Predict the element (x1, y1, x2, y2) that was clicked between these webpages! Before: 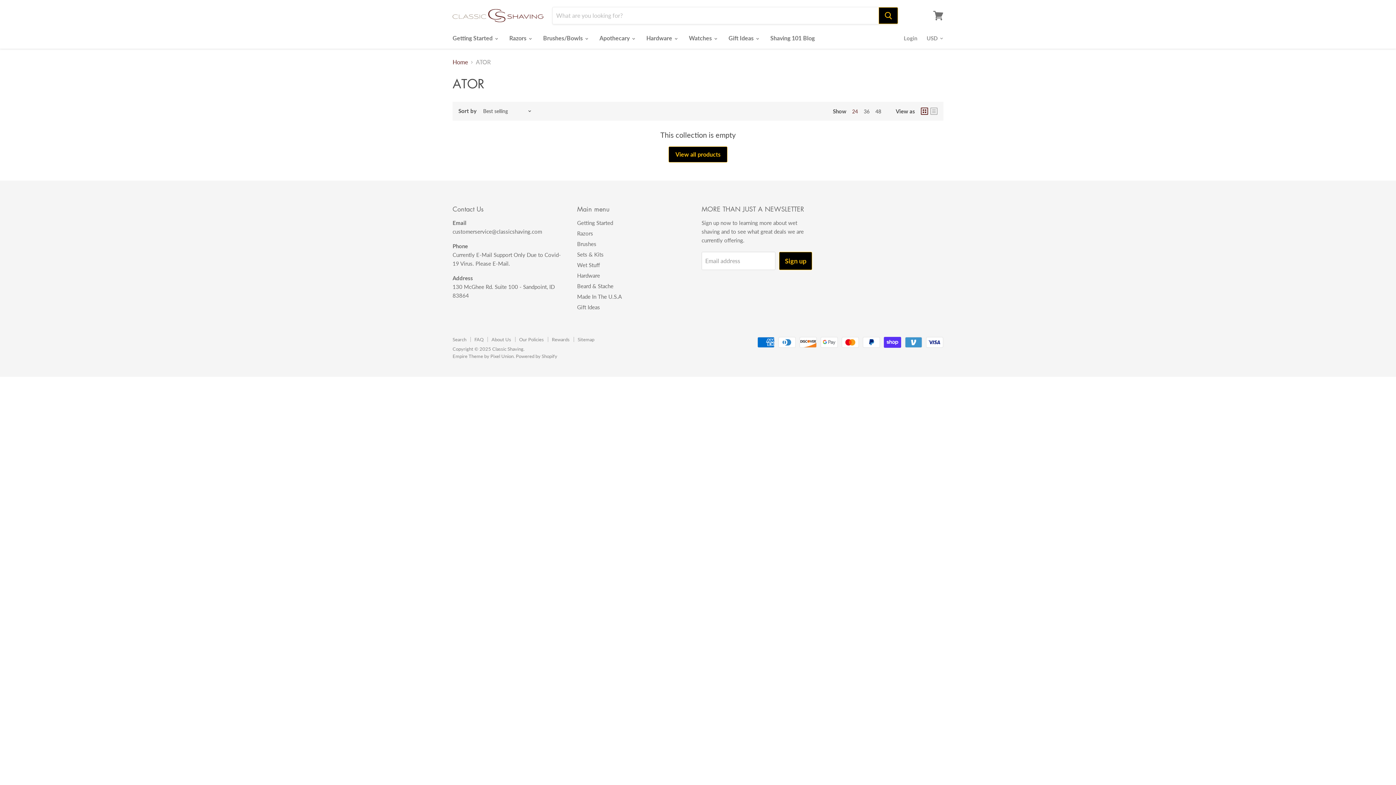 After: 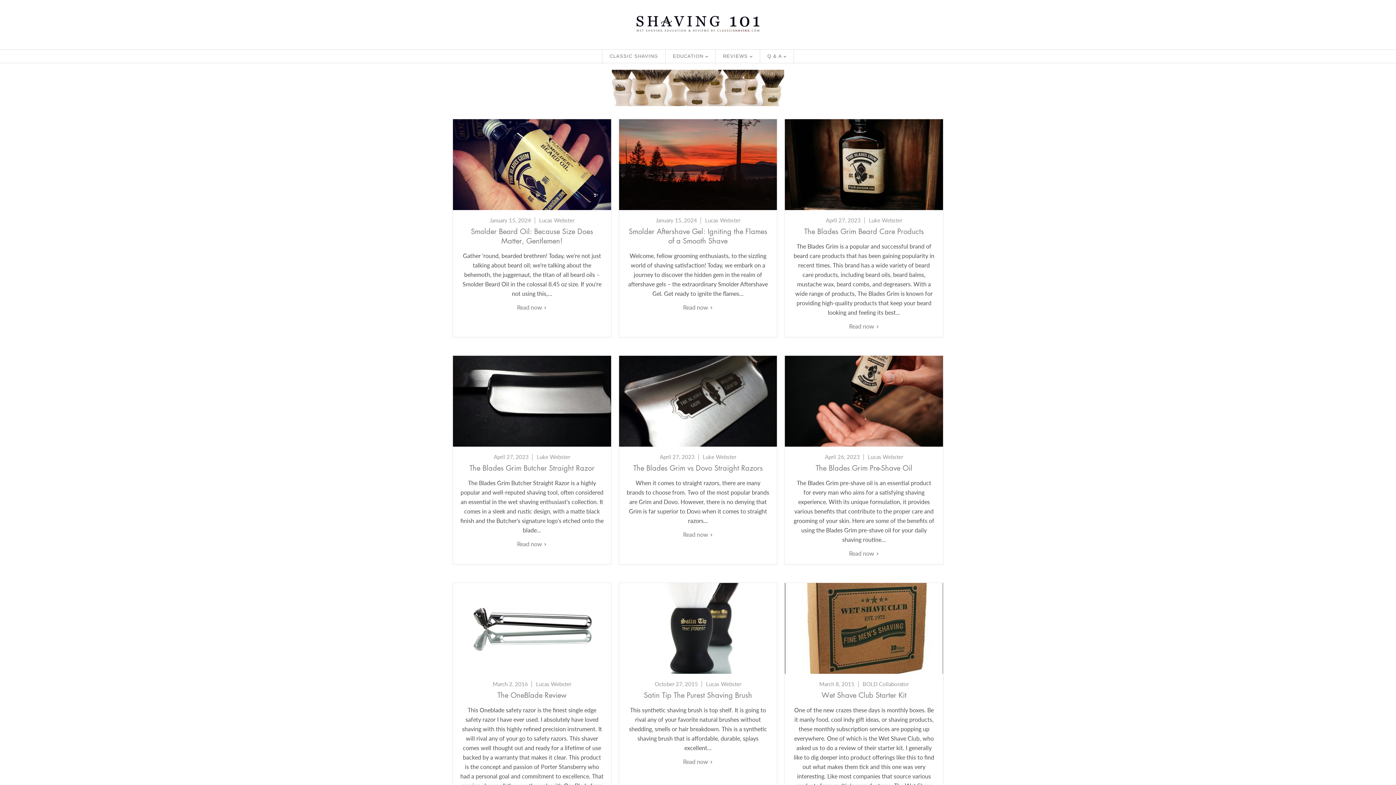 Action: bbox: (765, 30, 820, 45) label: Shaving 101 Blog